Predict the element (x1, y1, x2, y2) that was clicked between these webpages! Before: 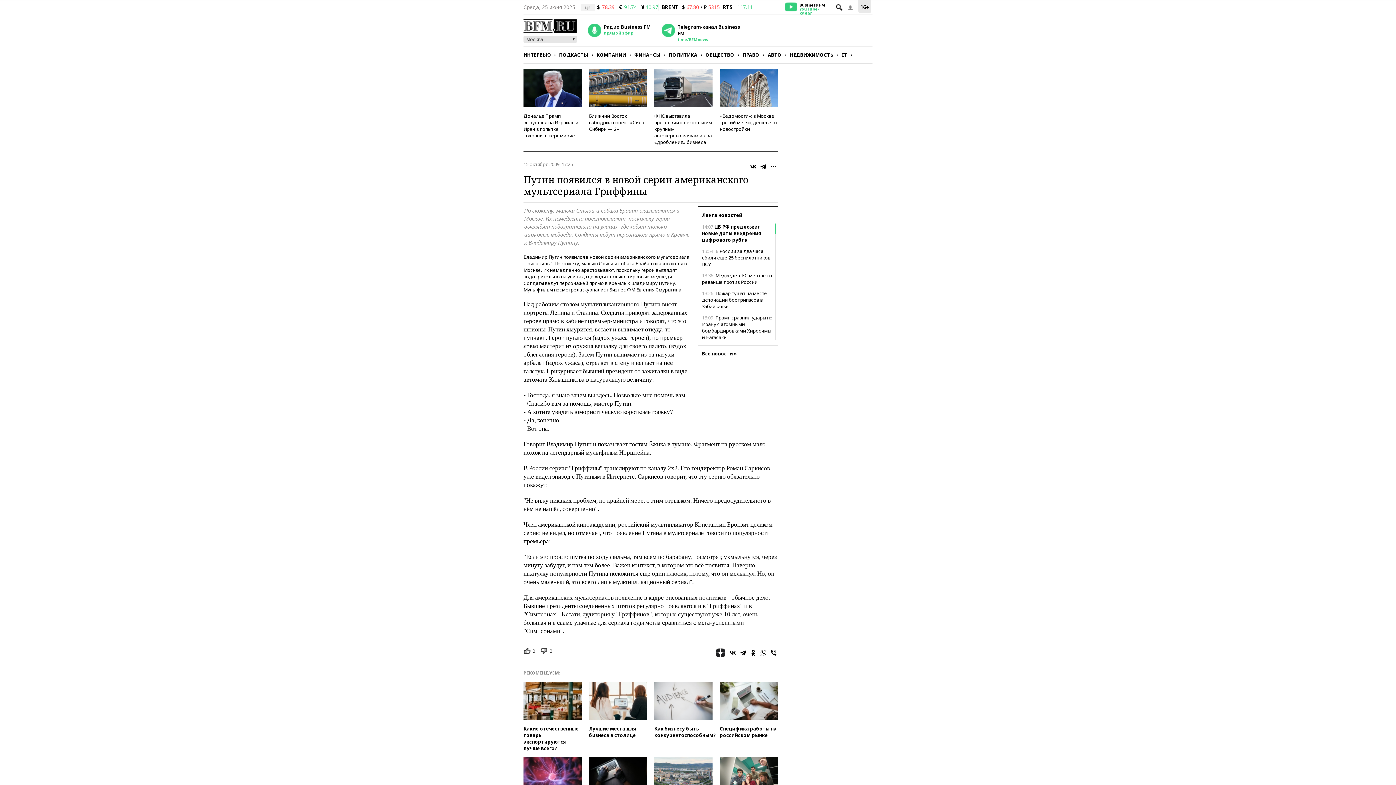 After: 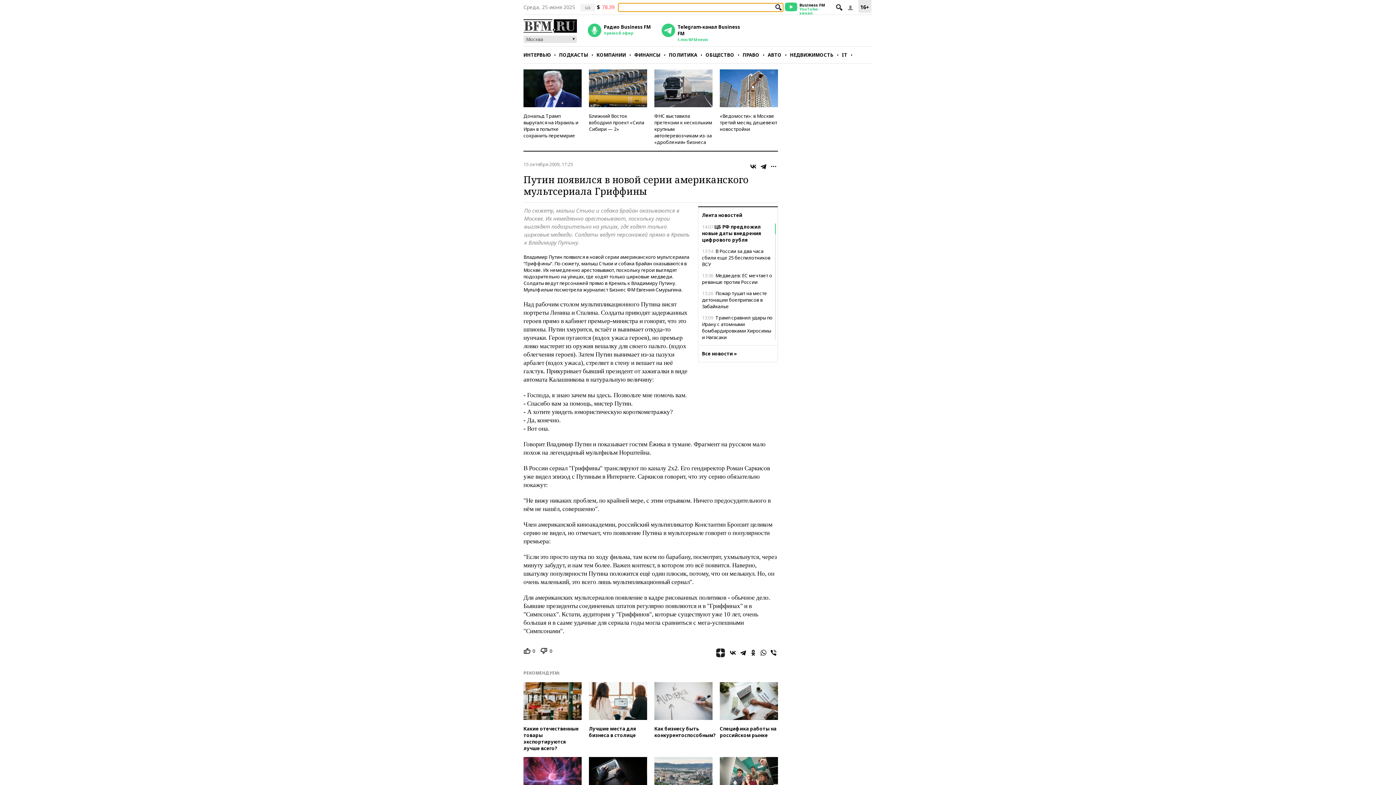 Action: bbox: (834, 2, 844, 12)